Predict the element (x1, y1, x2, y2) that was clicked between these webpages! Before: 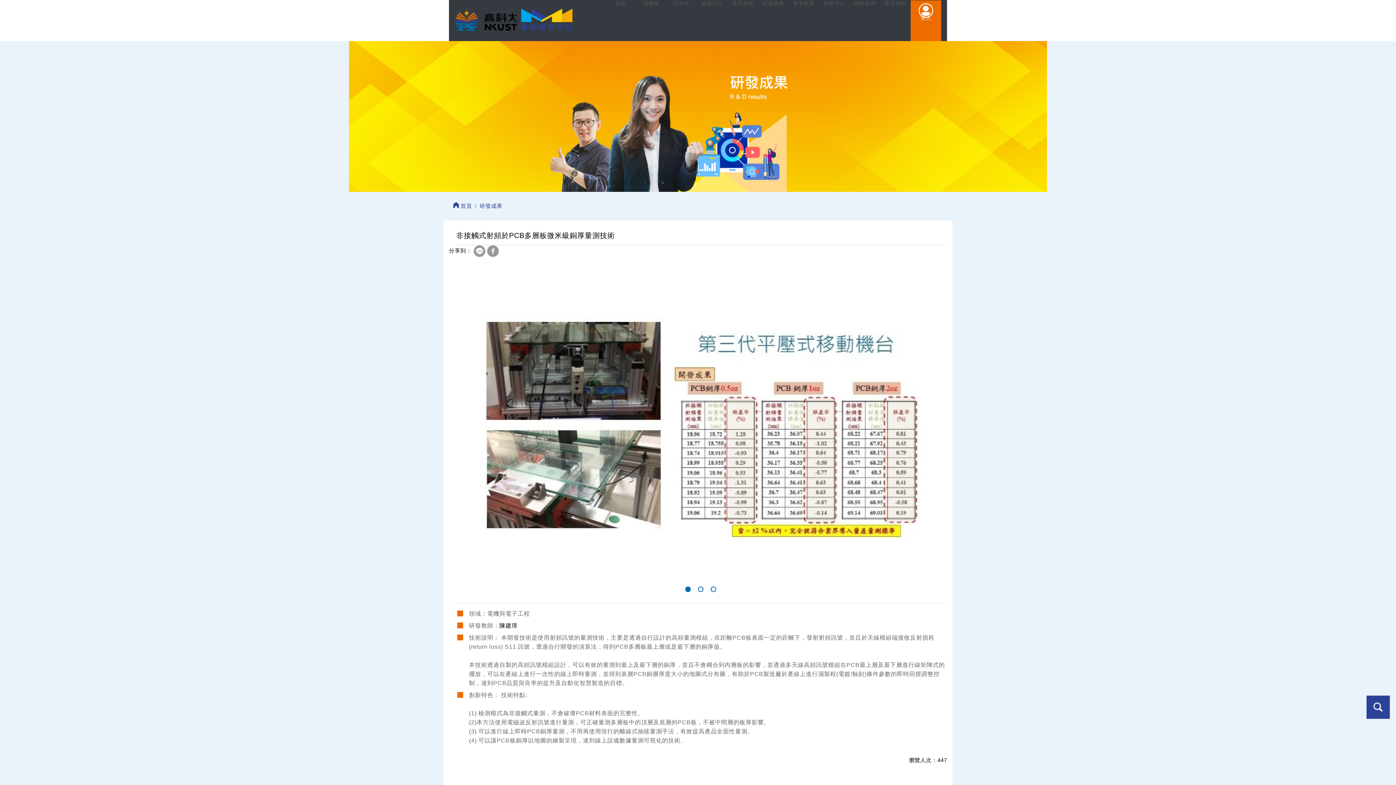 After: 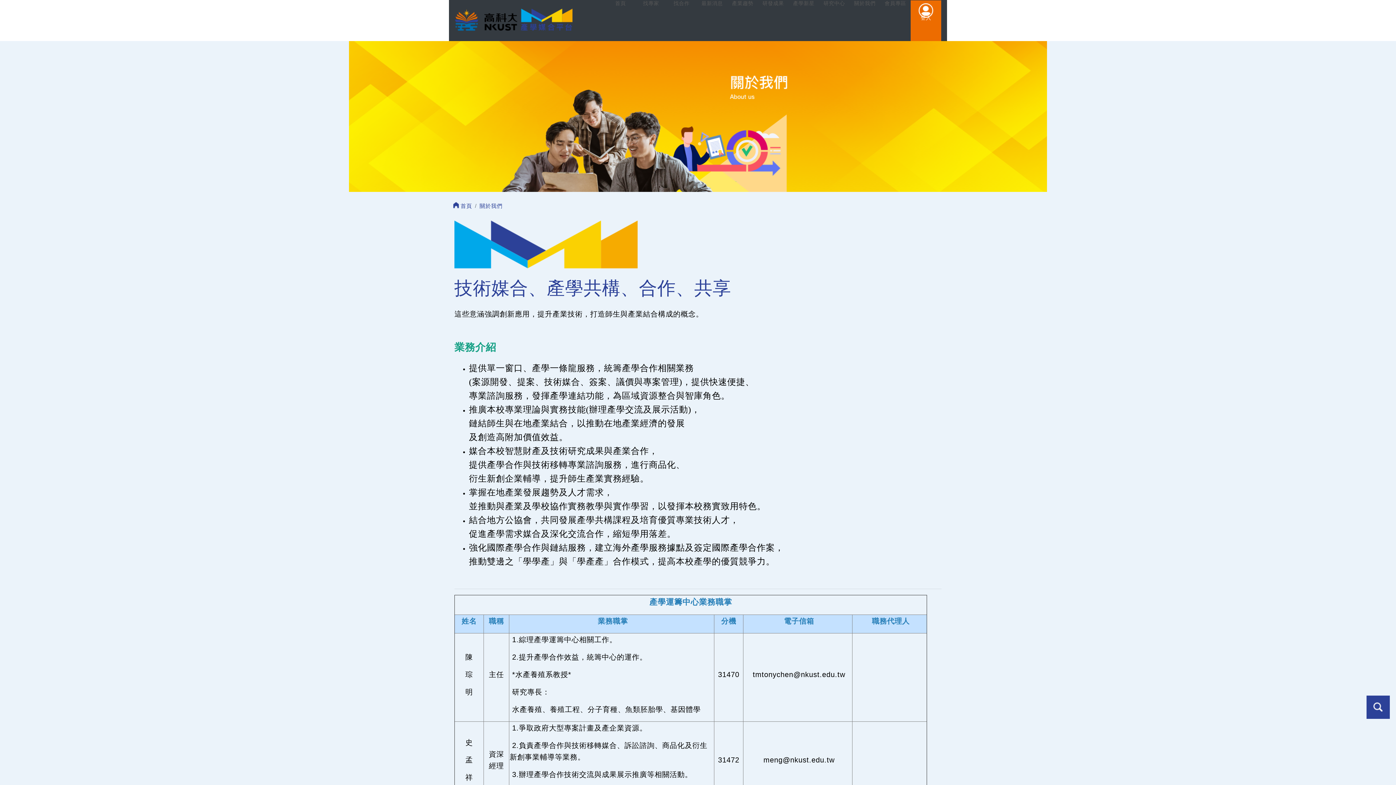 Action: label: 關於我們 bbox: (849, 0, 880, 41)